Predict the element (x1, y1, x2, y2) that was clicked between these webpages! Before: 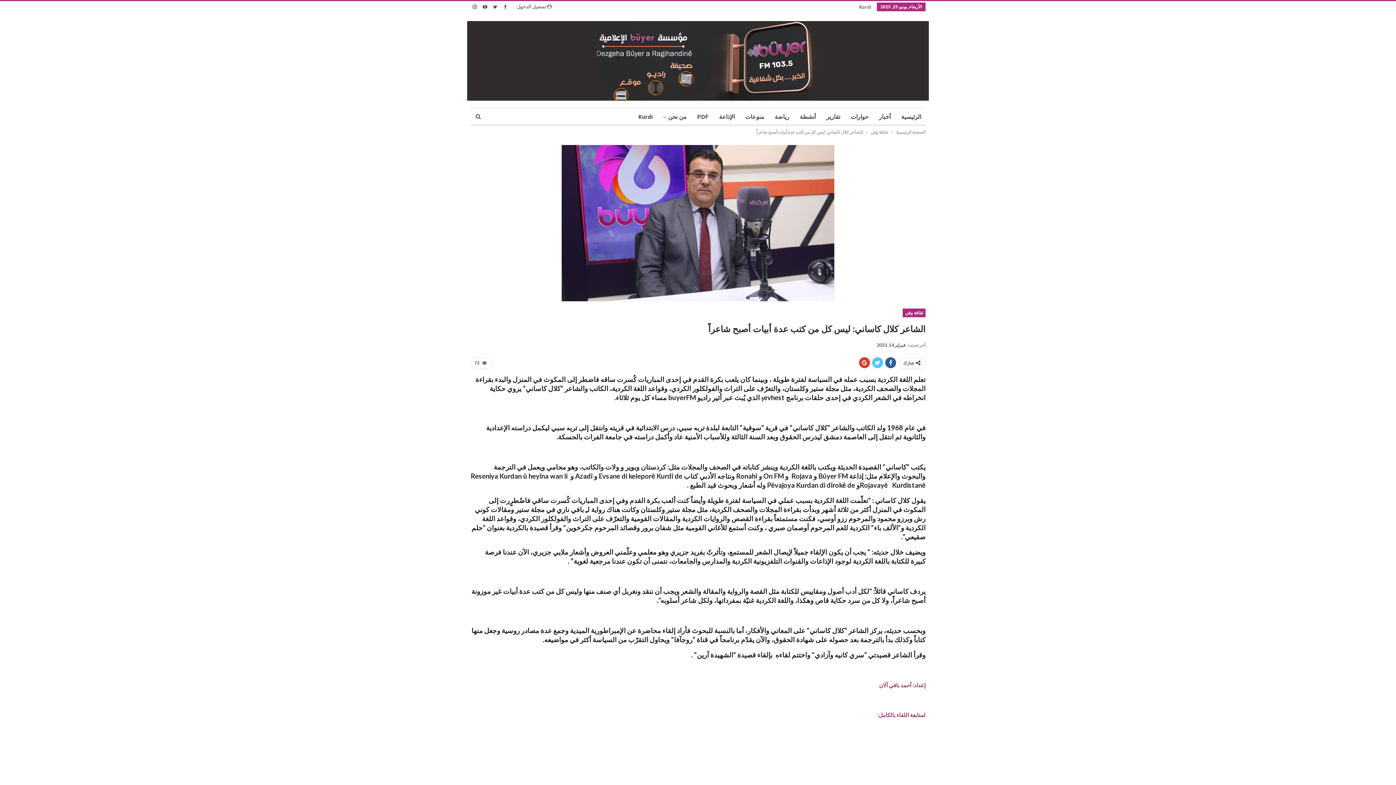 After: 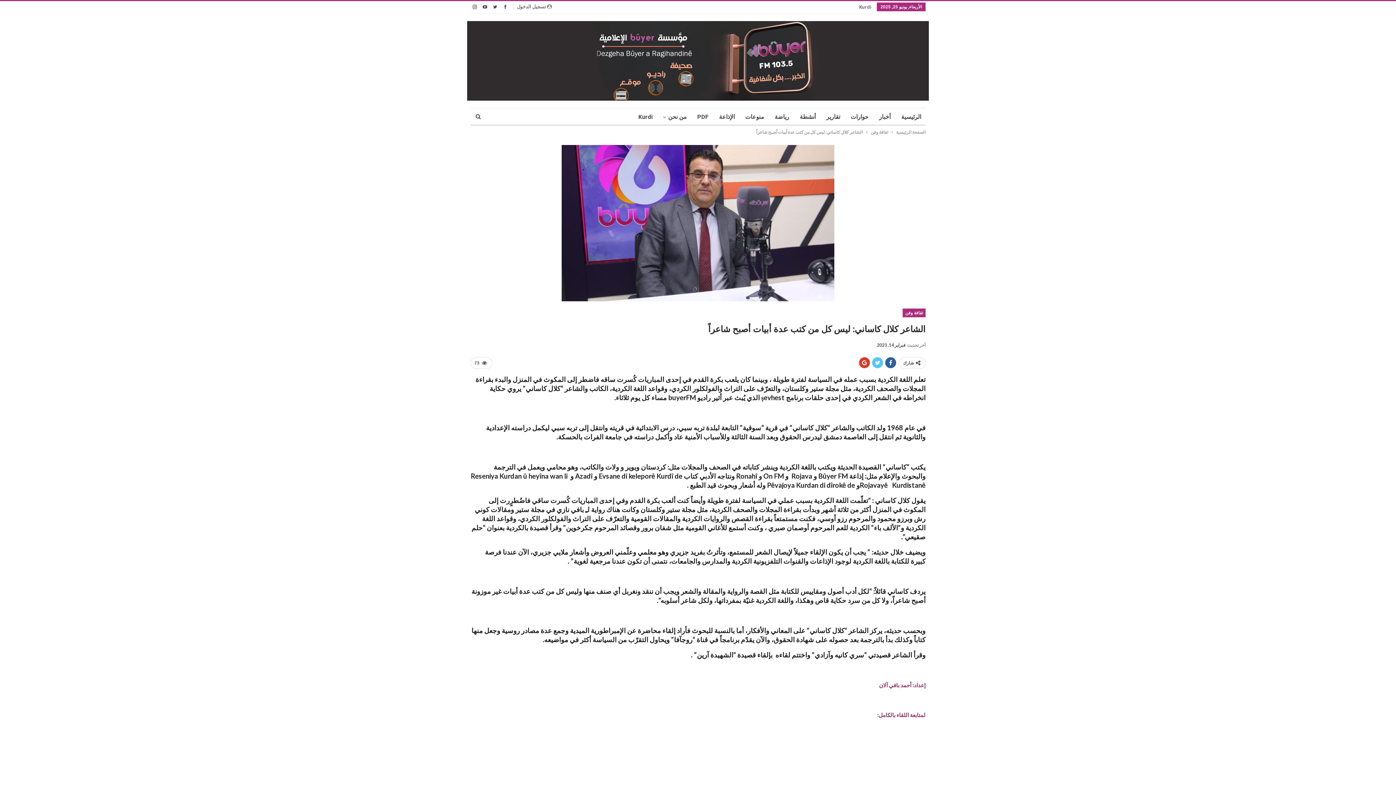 Action: bbox: (470, 3, 479, 9)